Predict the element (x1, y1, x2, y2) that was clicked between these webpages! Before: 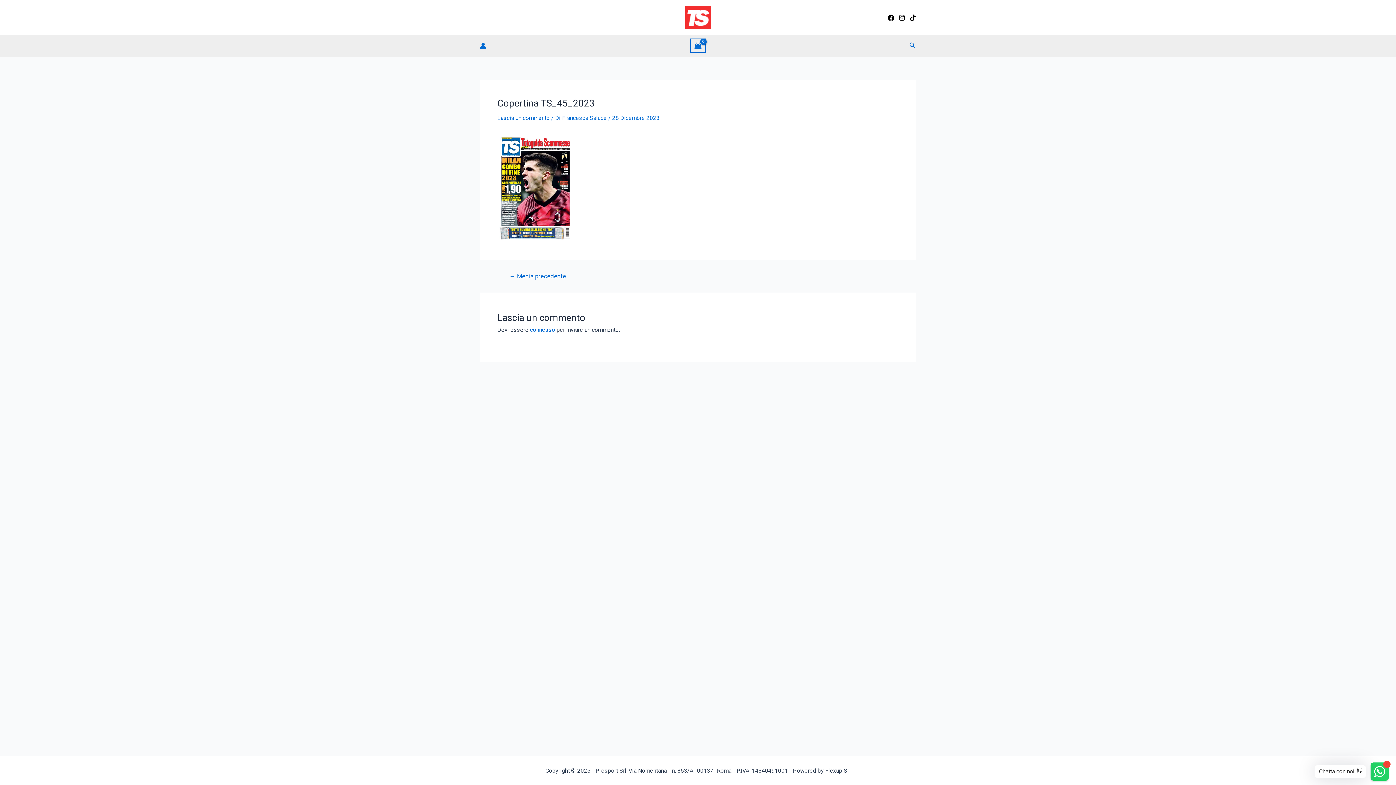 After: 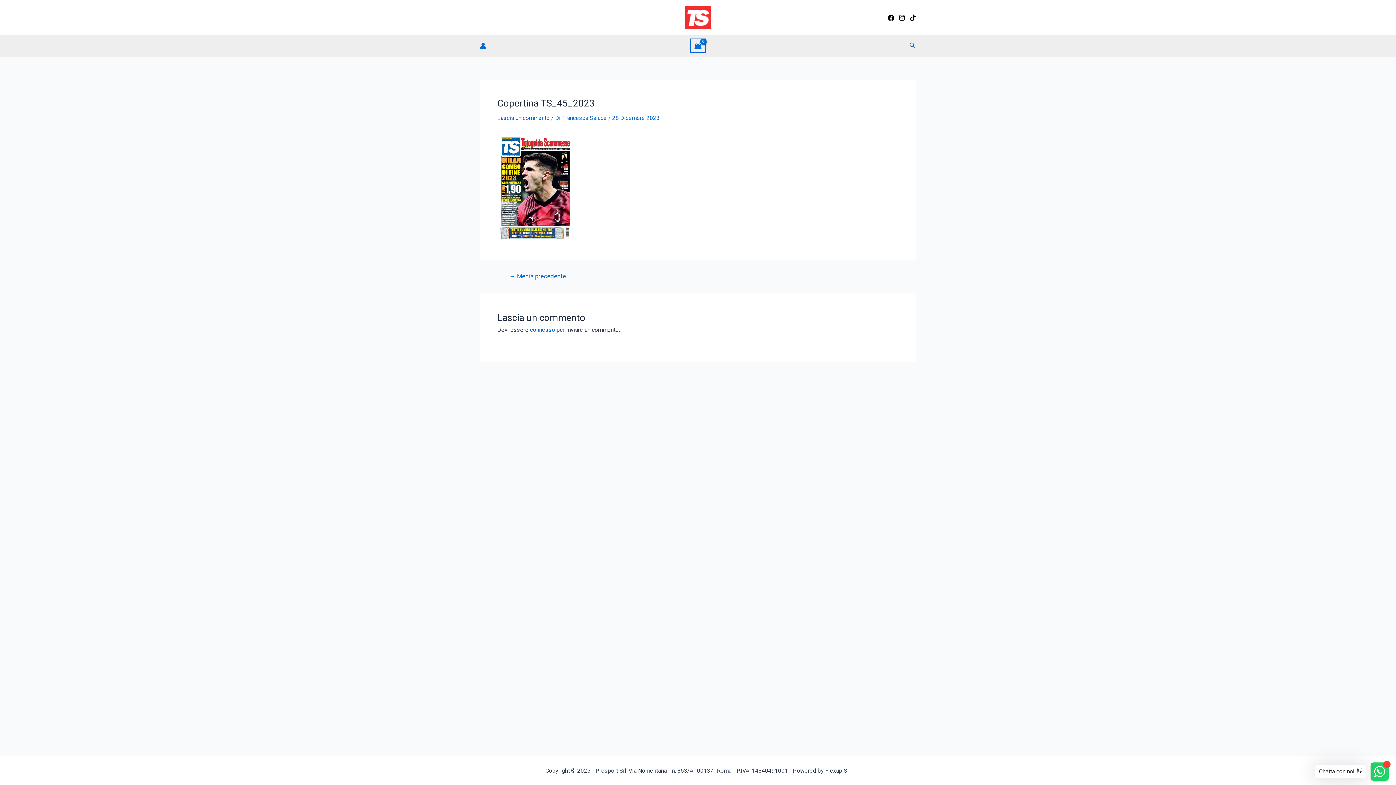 Action: label: TikTok bbox: (909, 14, 916, 21)